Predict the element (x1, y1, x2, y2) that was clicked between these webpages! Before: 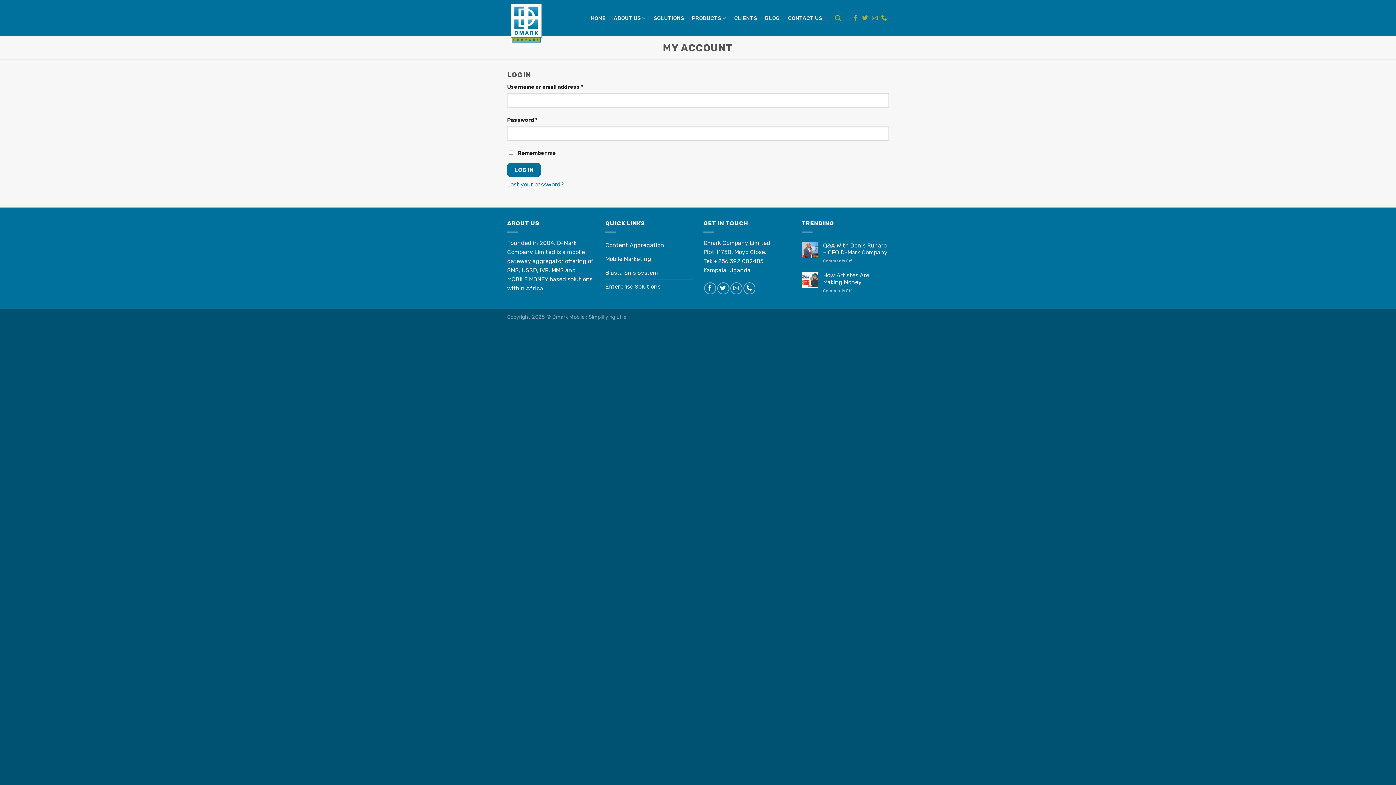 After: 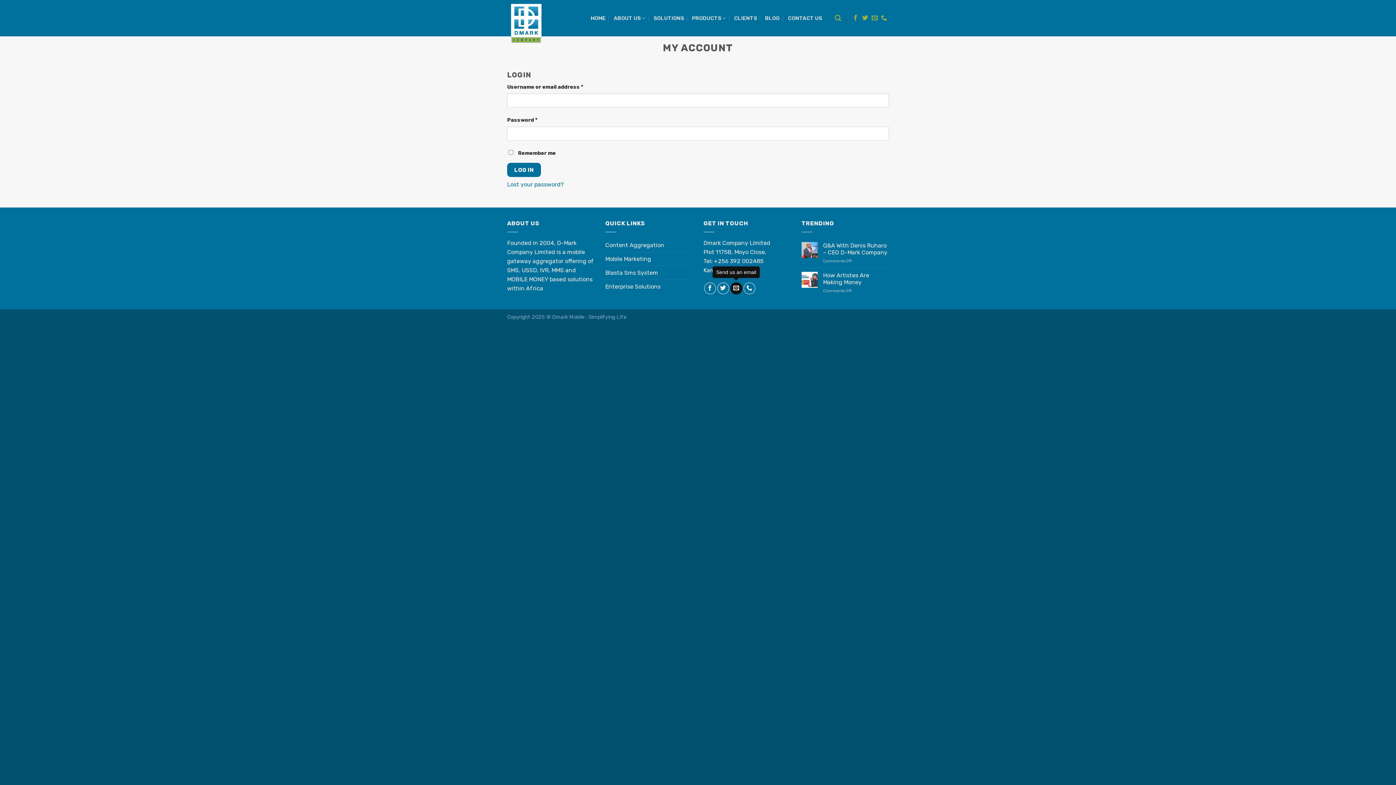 Action: bbox: (730, 282, 742, 294) label: Send us an email